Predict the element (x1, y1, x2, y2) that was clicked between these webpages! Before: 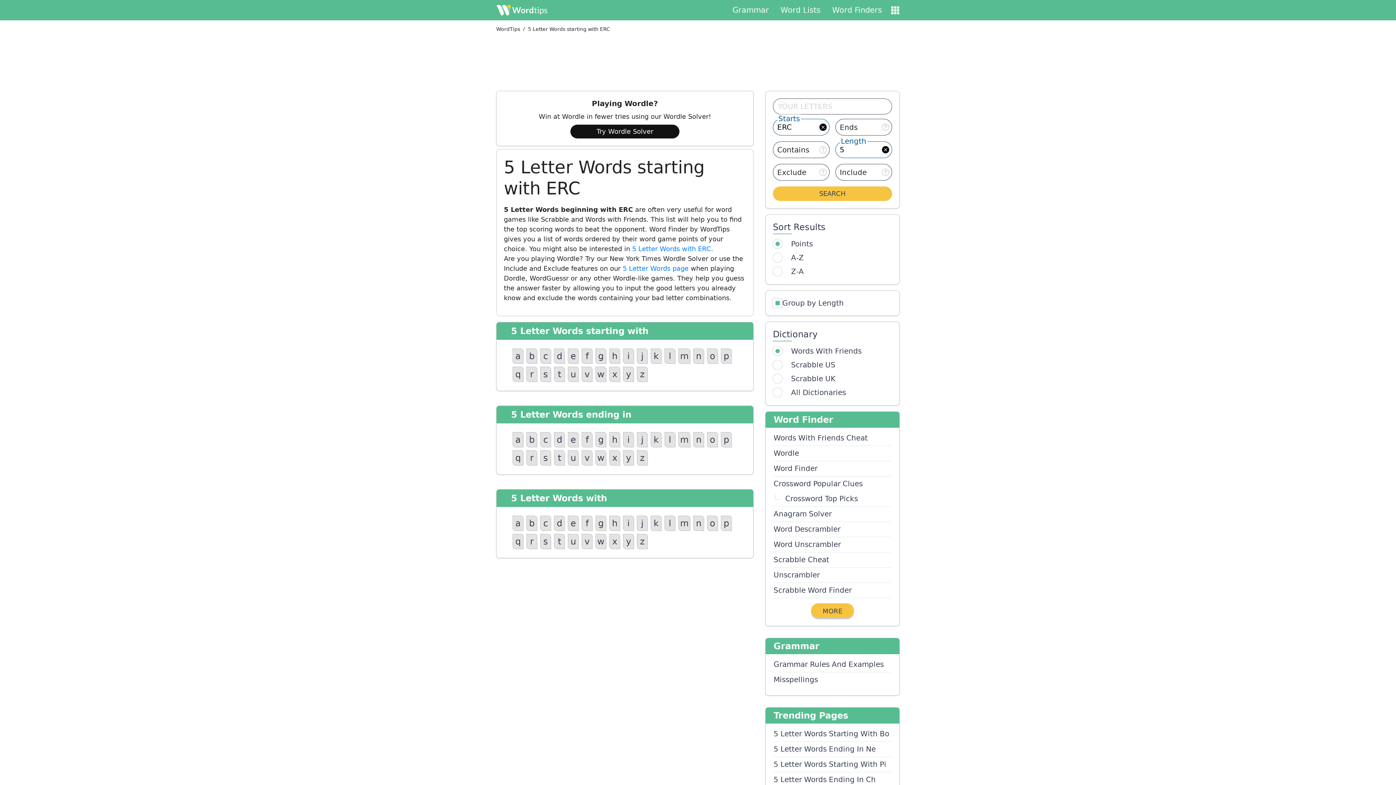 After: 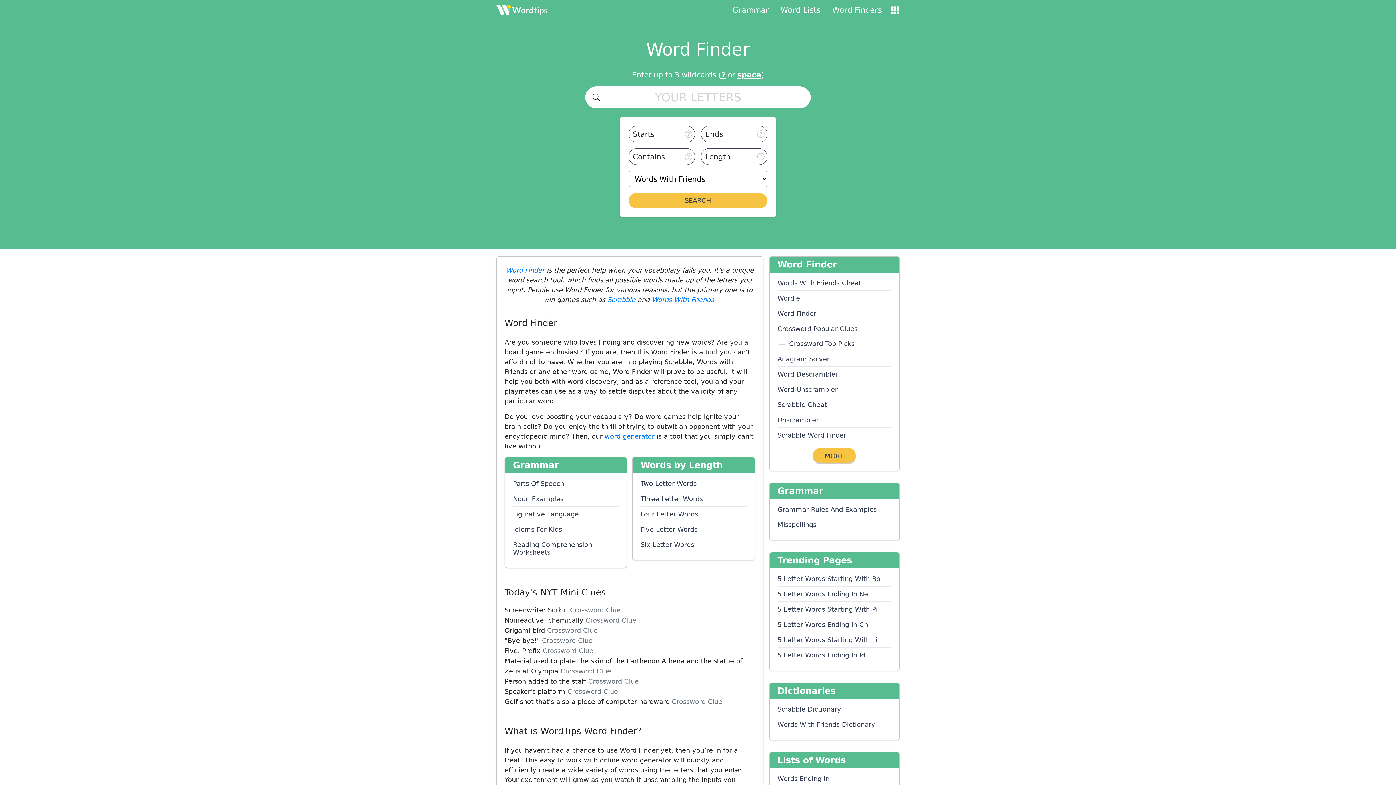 Action: label: Word Finder bbox: (773, 461, 891, 476)